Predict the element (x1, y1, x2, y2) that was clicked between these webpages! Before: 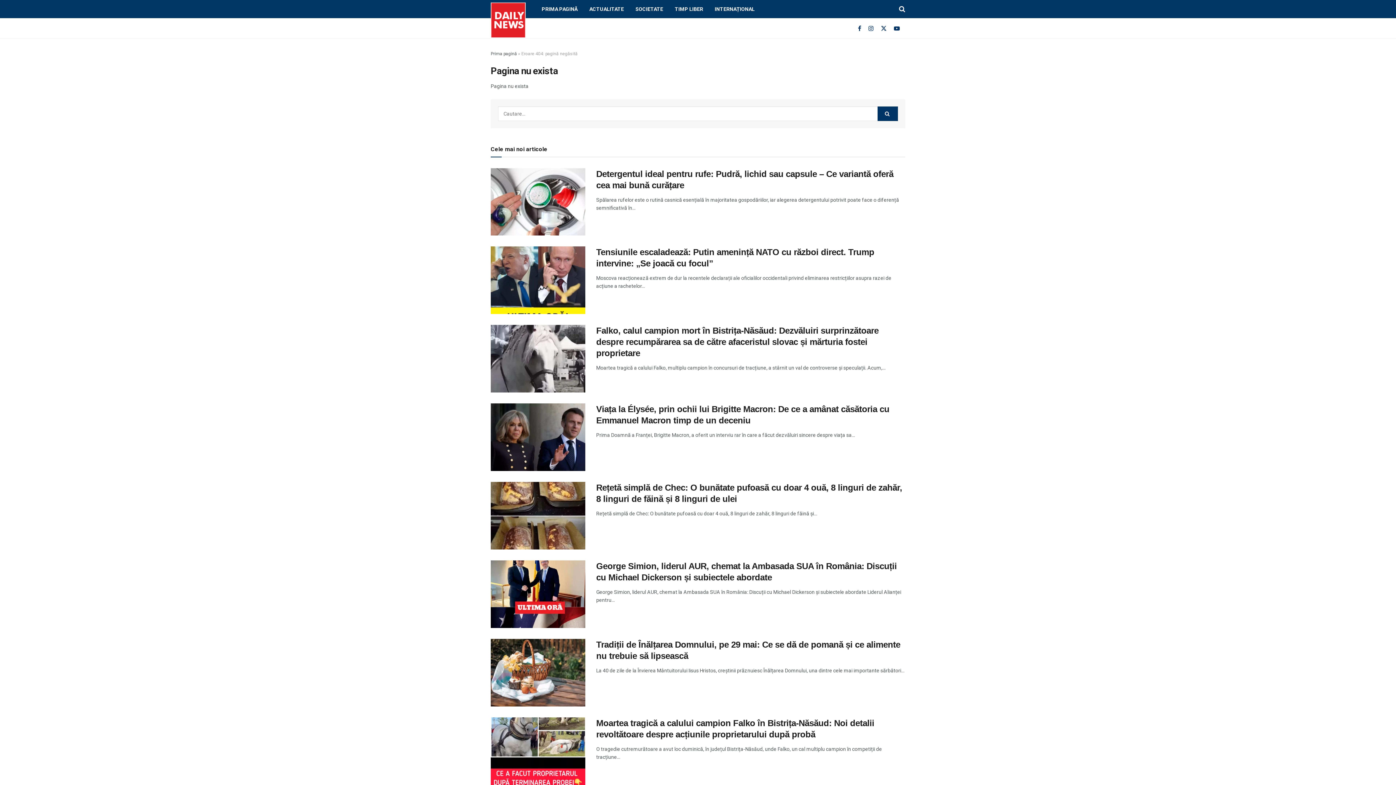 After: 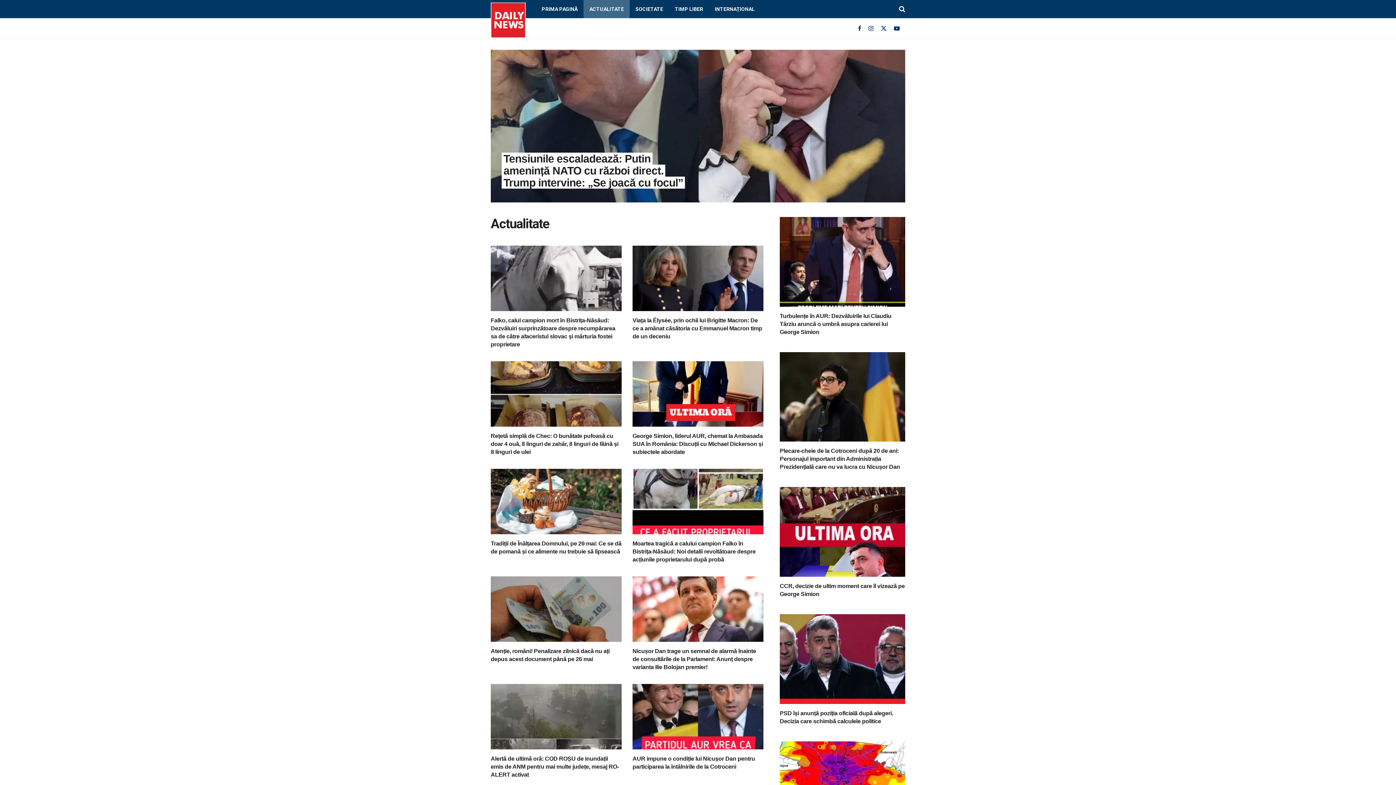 Action: label: ACTUALITATE bbox: (583, 0, 629, 18)